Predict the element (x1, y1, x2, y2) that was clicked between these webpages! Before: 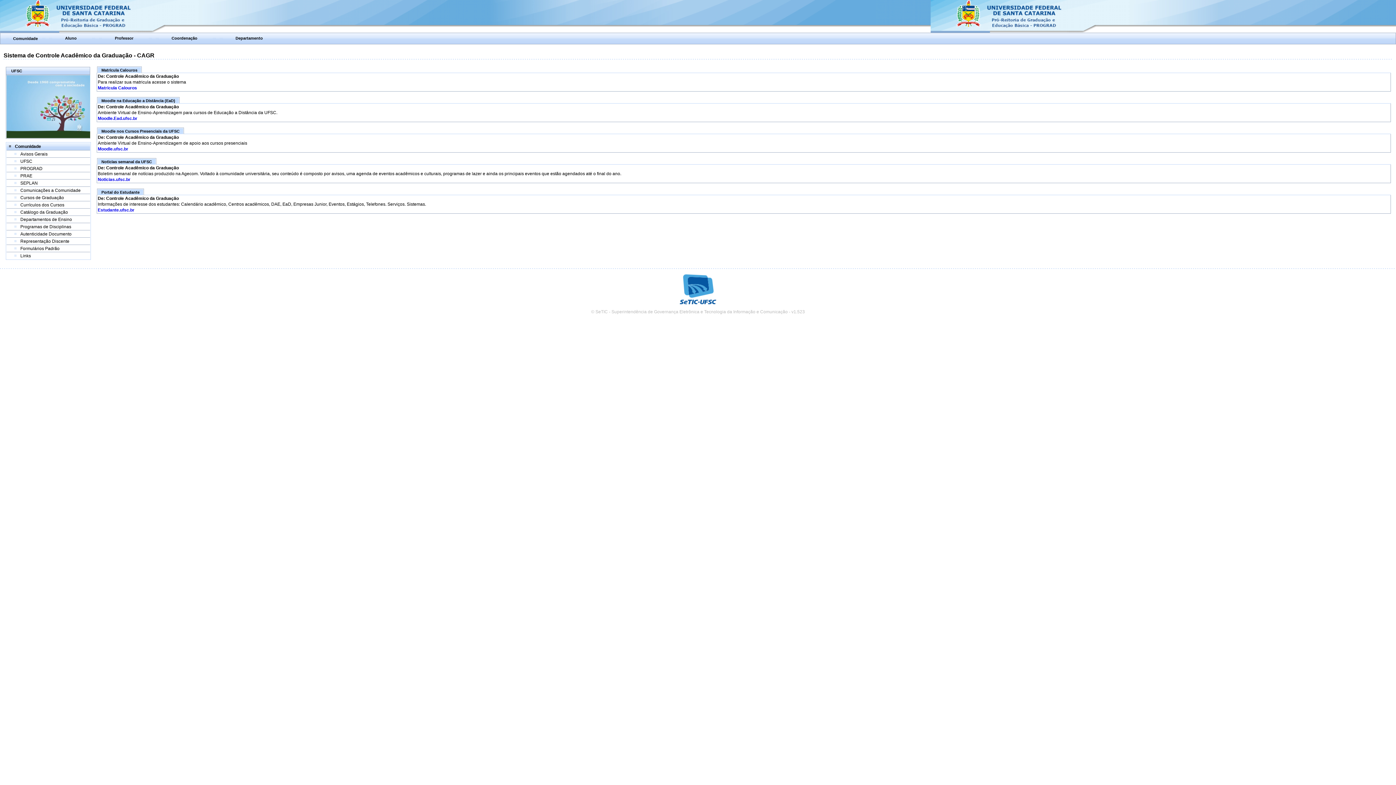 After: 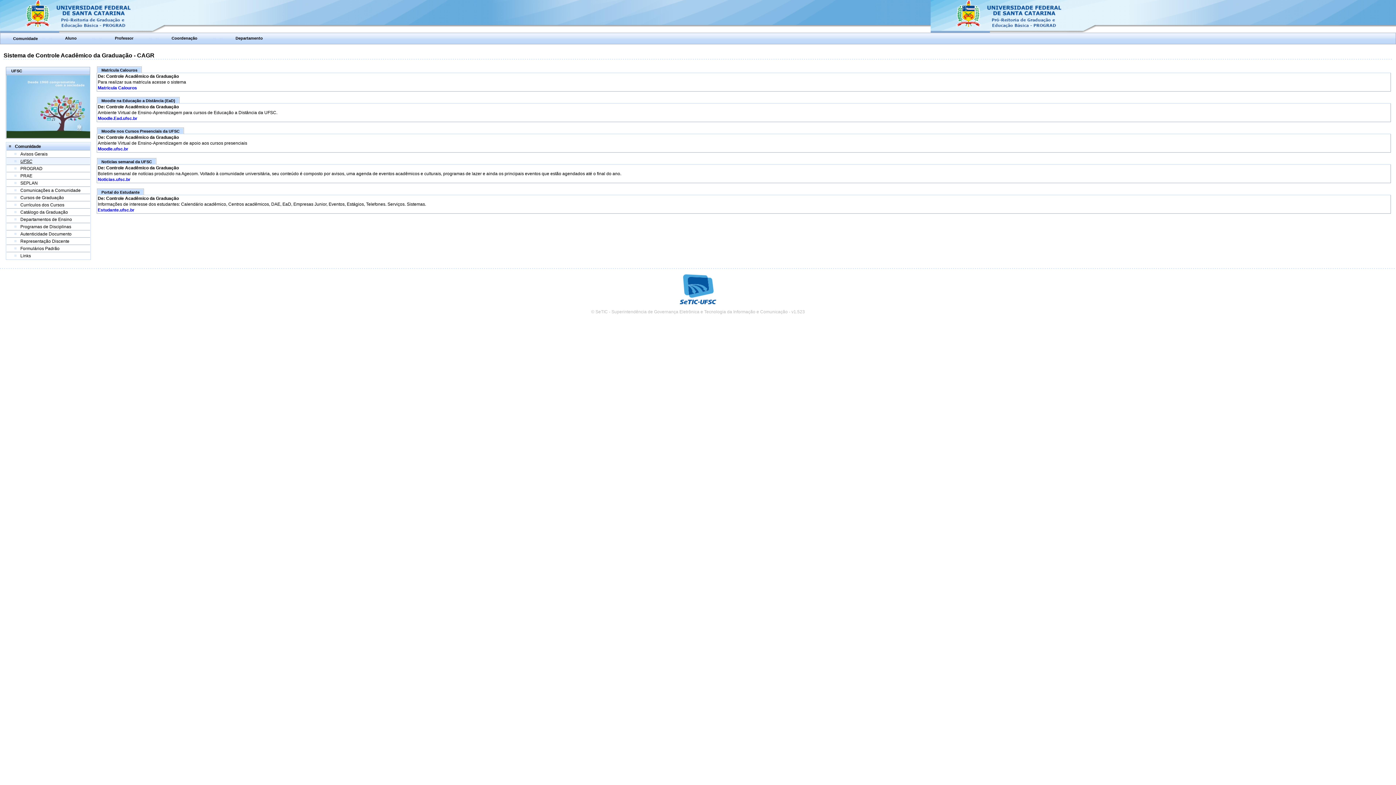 Action: bbox: (20, 158, 32, 164) label: UFSC